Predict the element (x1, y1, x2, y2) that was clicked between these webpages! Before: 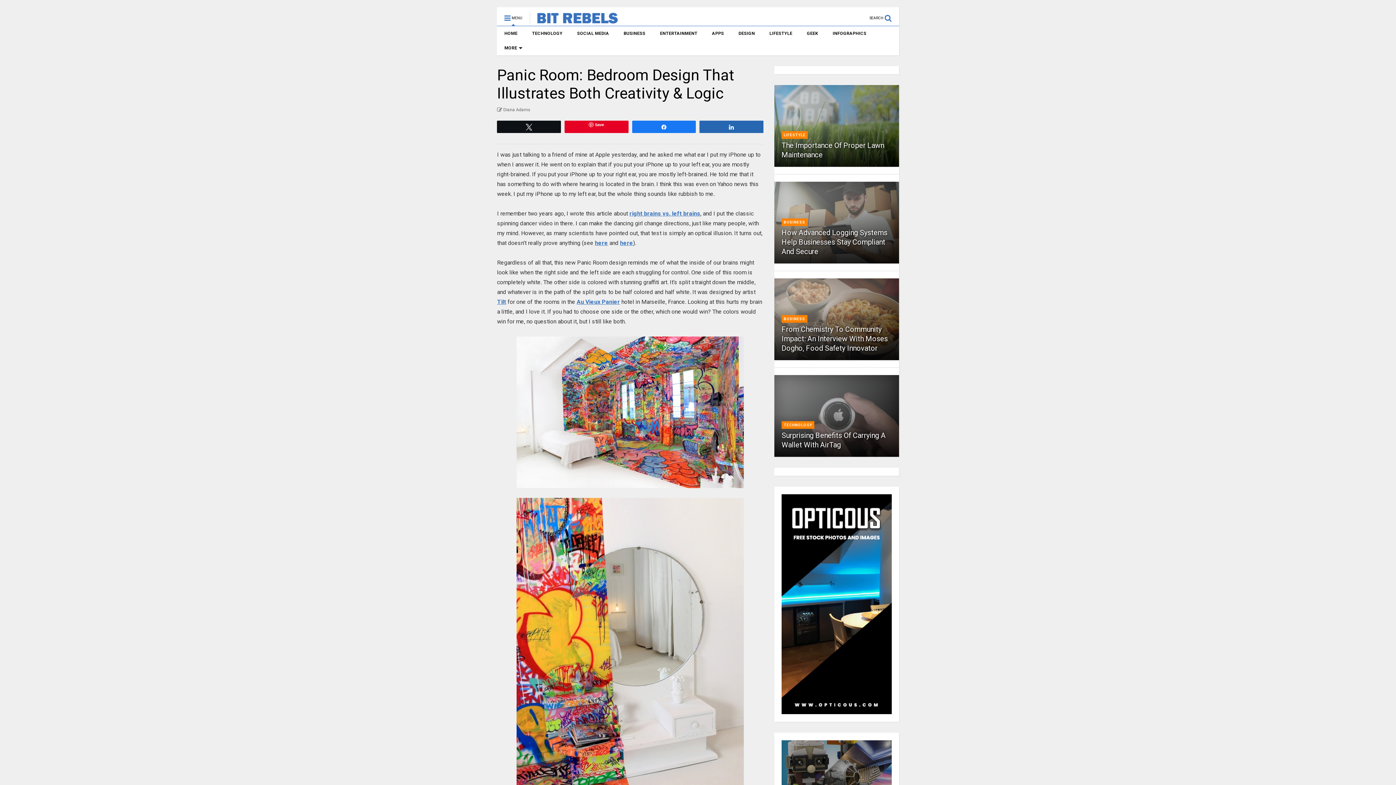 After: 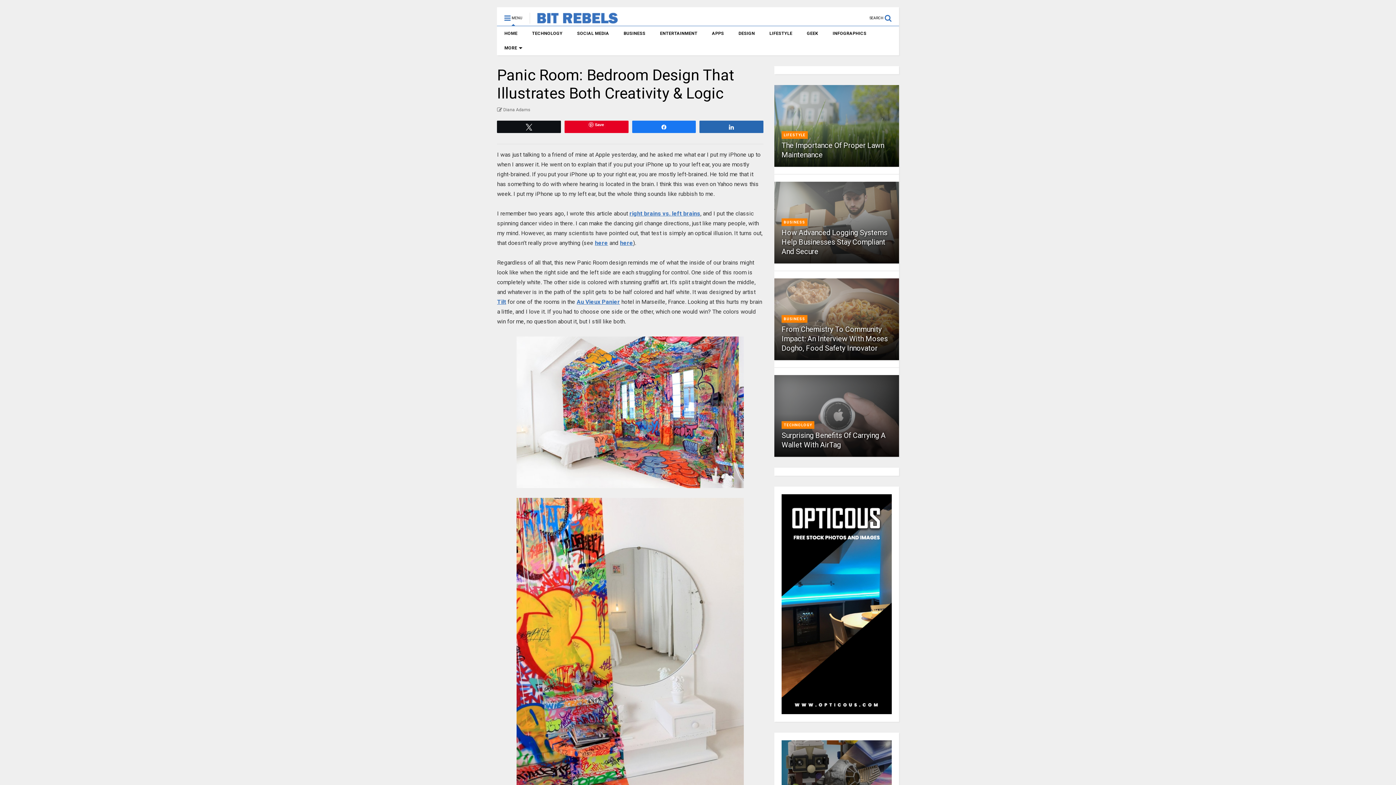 Action: bbox: (497, 298, 506, 305) label: Tilt